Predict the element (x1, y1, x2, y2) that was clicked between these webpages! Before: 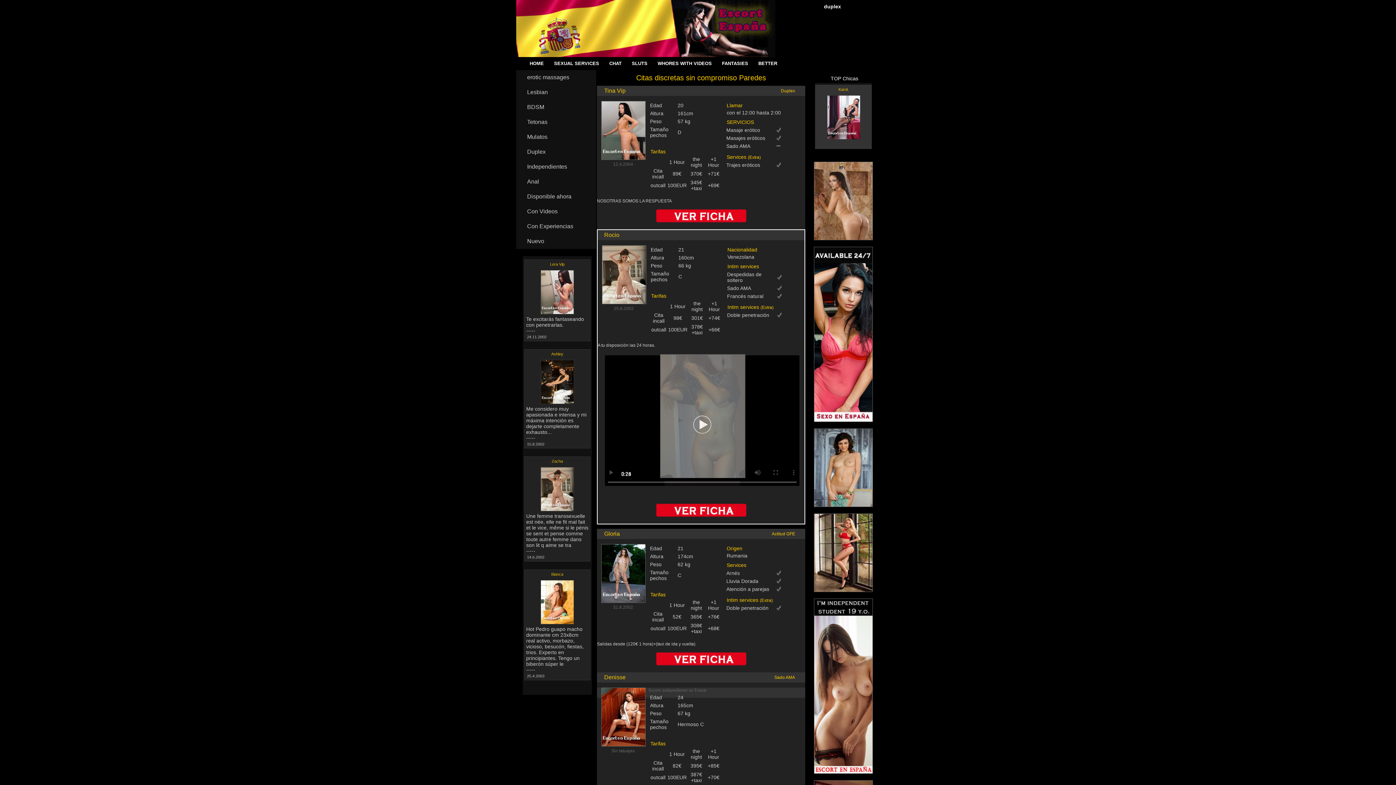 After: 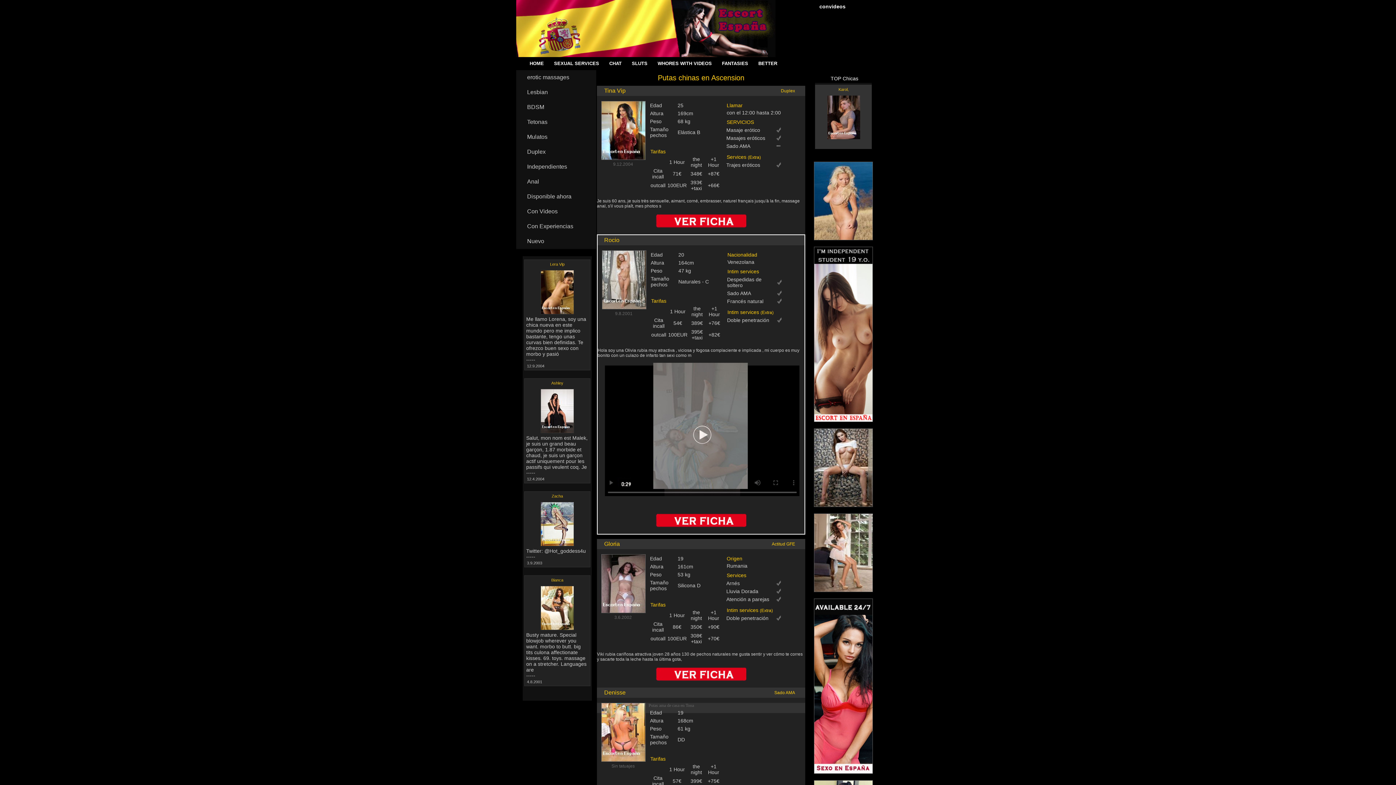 Action: bbox: (516, 174, 596, 189) label: Anal